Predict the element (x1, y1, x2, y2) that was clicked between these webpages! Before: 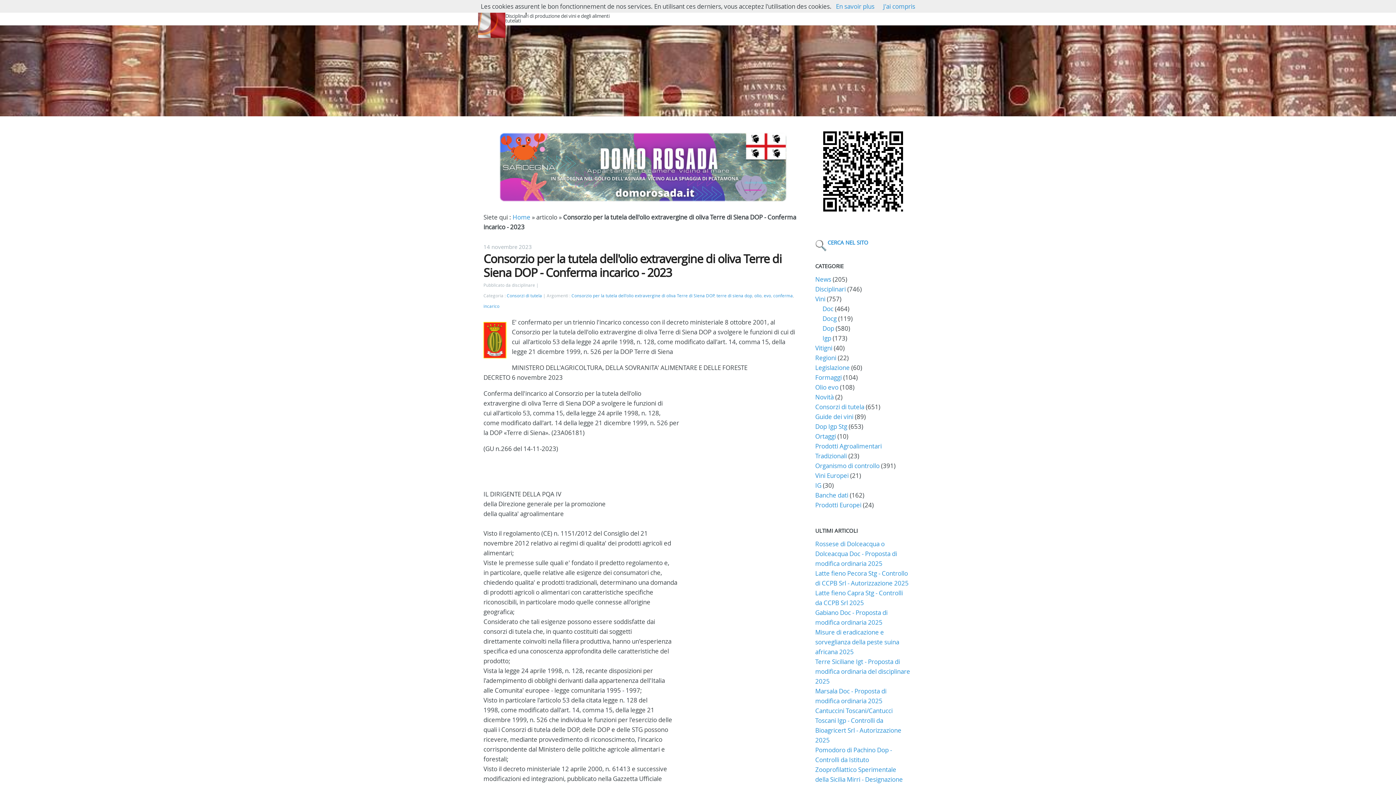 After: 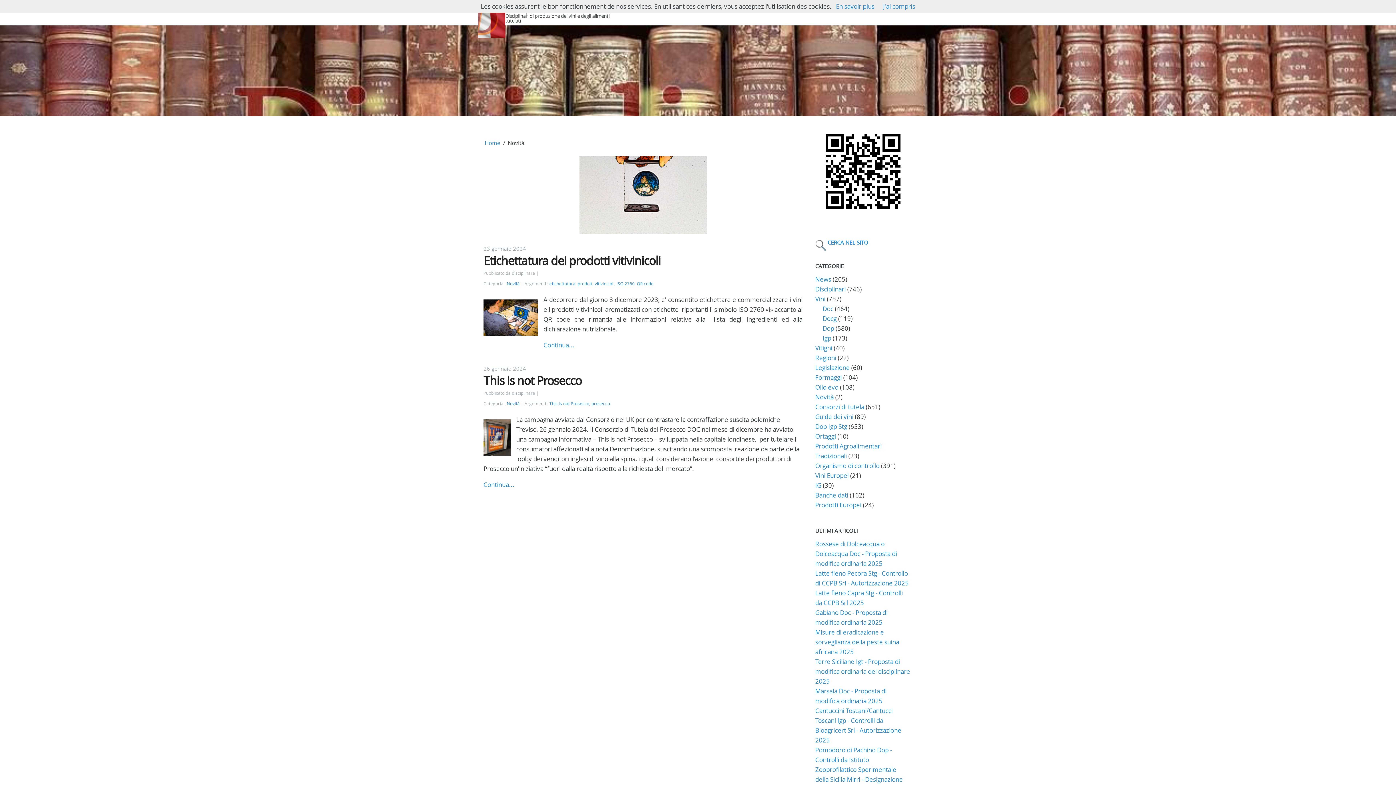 Action: bbox: (815, 392, 834, 401) label: Novità